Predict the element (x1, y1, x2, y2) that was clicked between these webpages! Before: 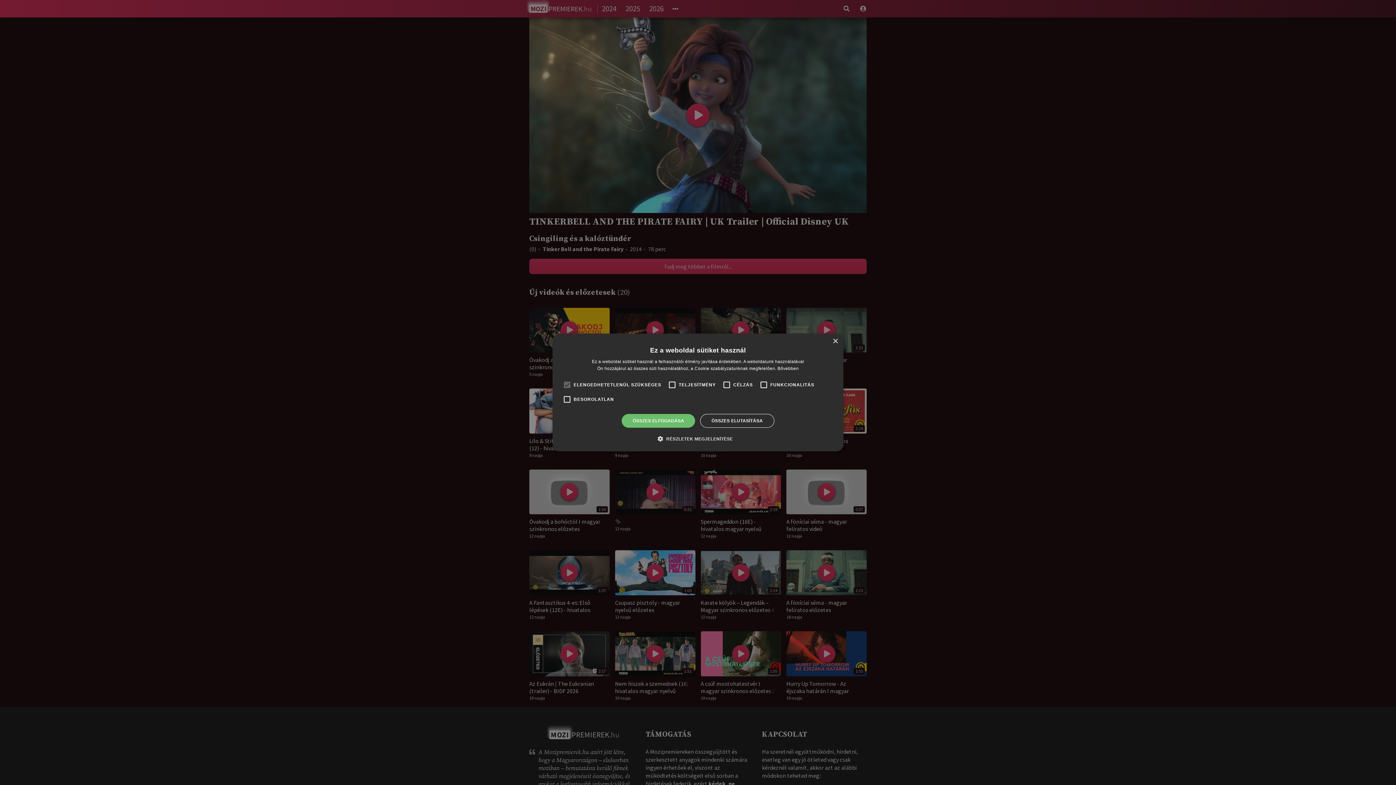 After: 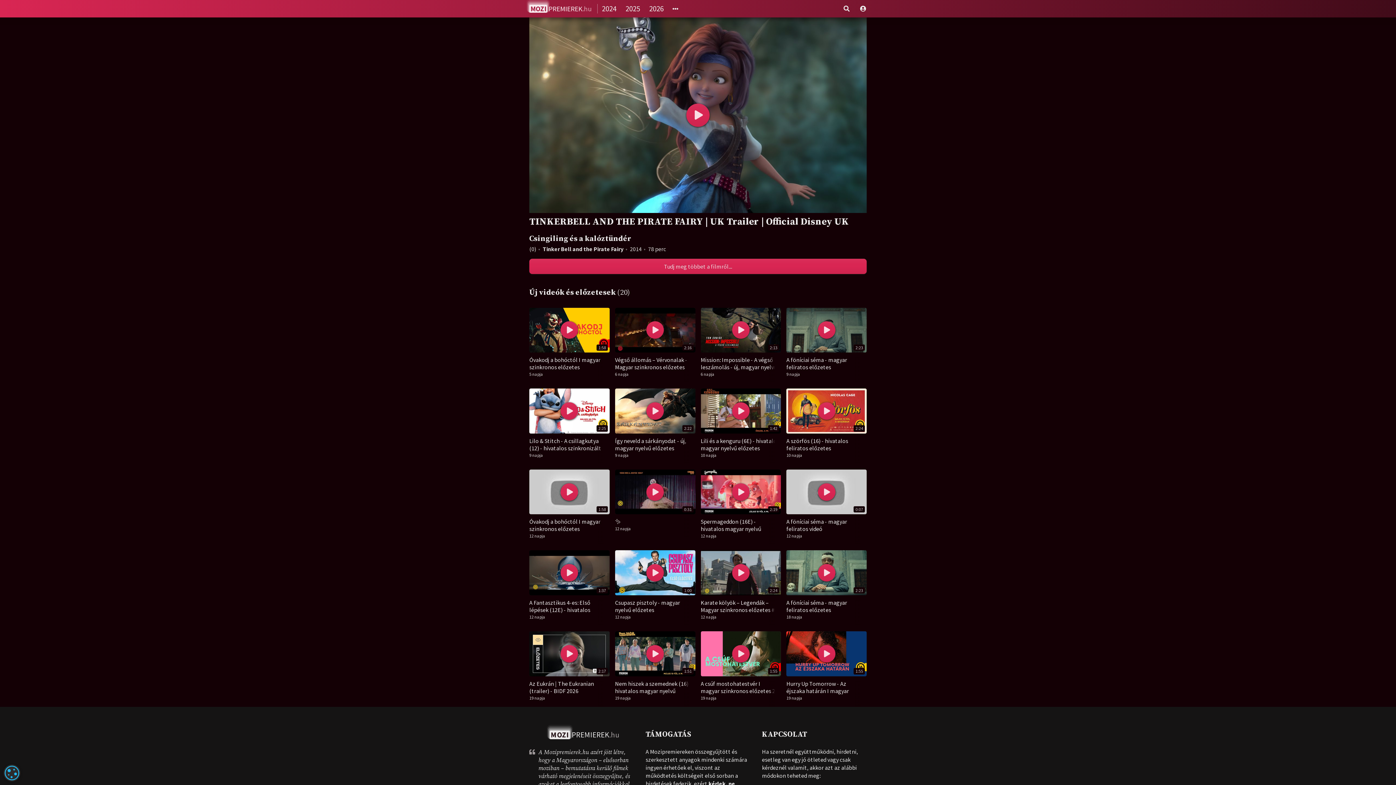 Action: label: Close bbox: (832, 338, 838, 344)